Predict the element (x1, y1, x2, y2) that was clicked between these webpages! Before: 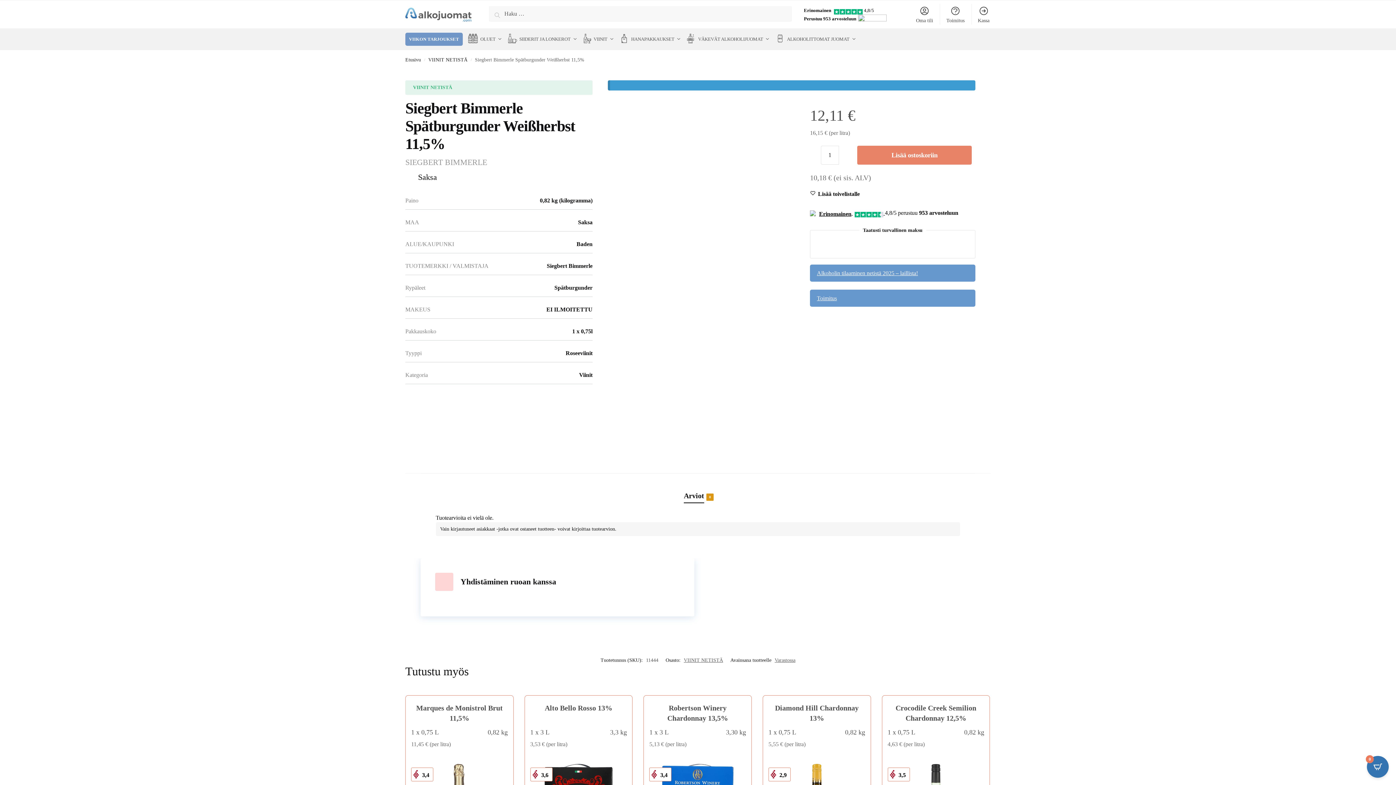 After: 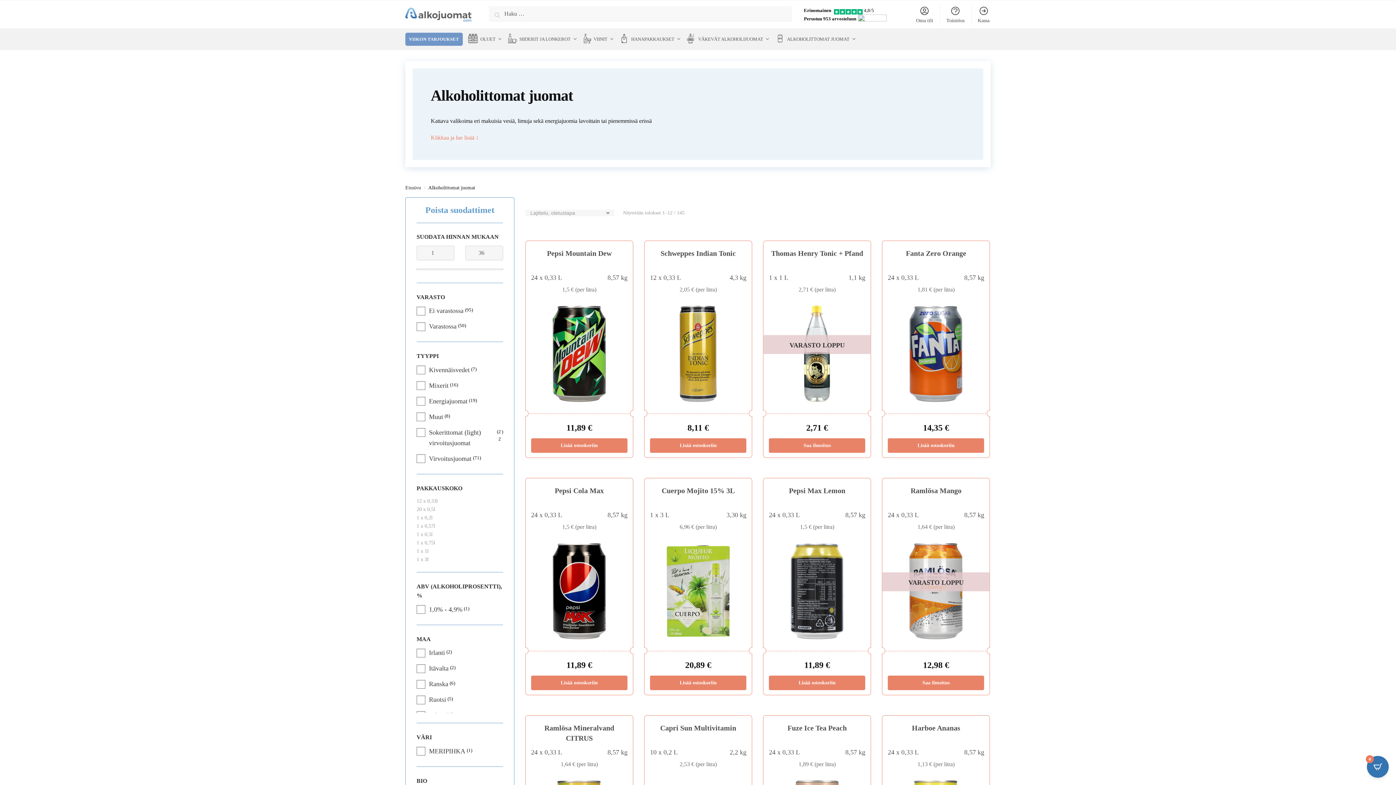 Action: label: ALKOHOLITTOMAT JUOMAT bbox: (772, 28, 858, 50)